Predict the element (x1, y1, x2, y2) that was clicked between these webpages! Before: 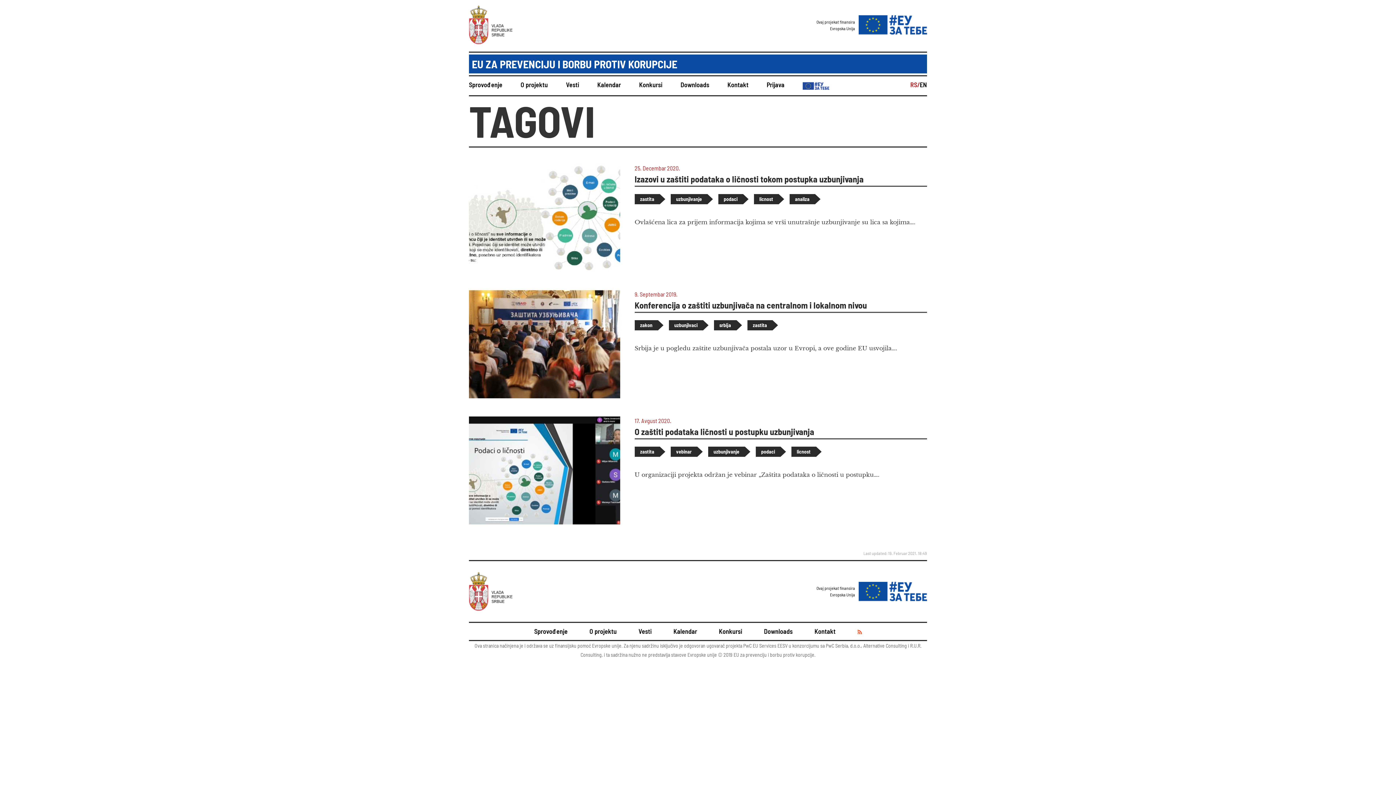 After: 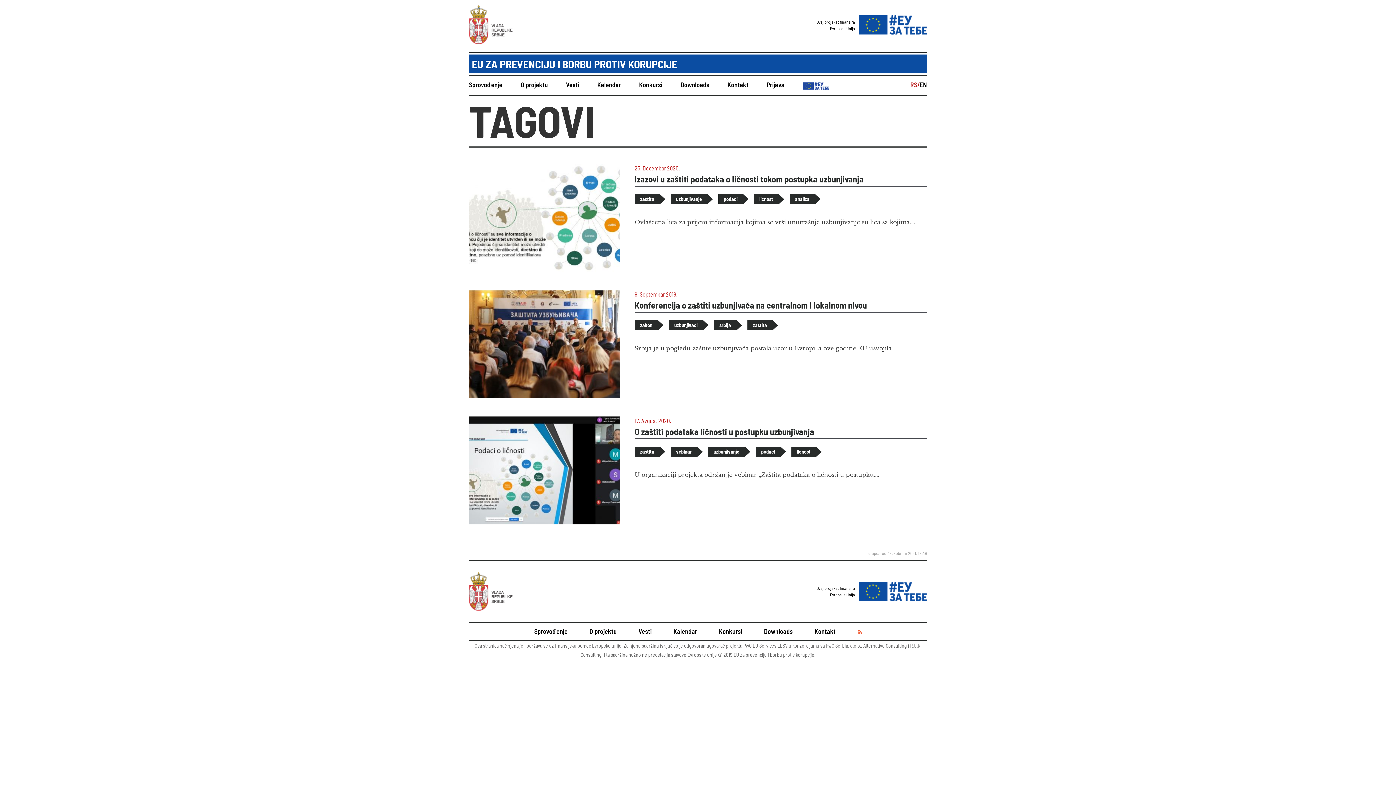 Action: bbox: (793, 80, 838, 88)